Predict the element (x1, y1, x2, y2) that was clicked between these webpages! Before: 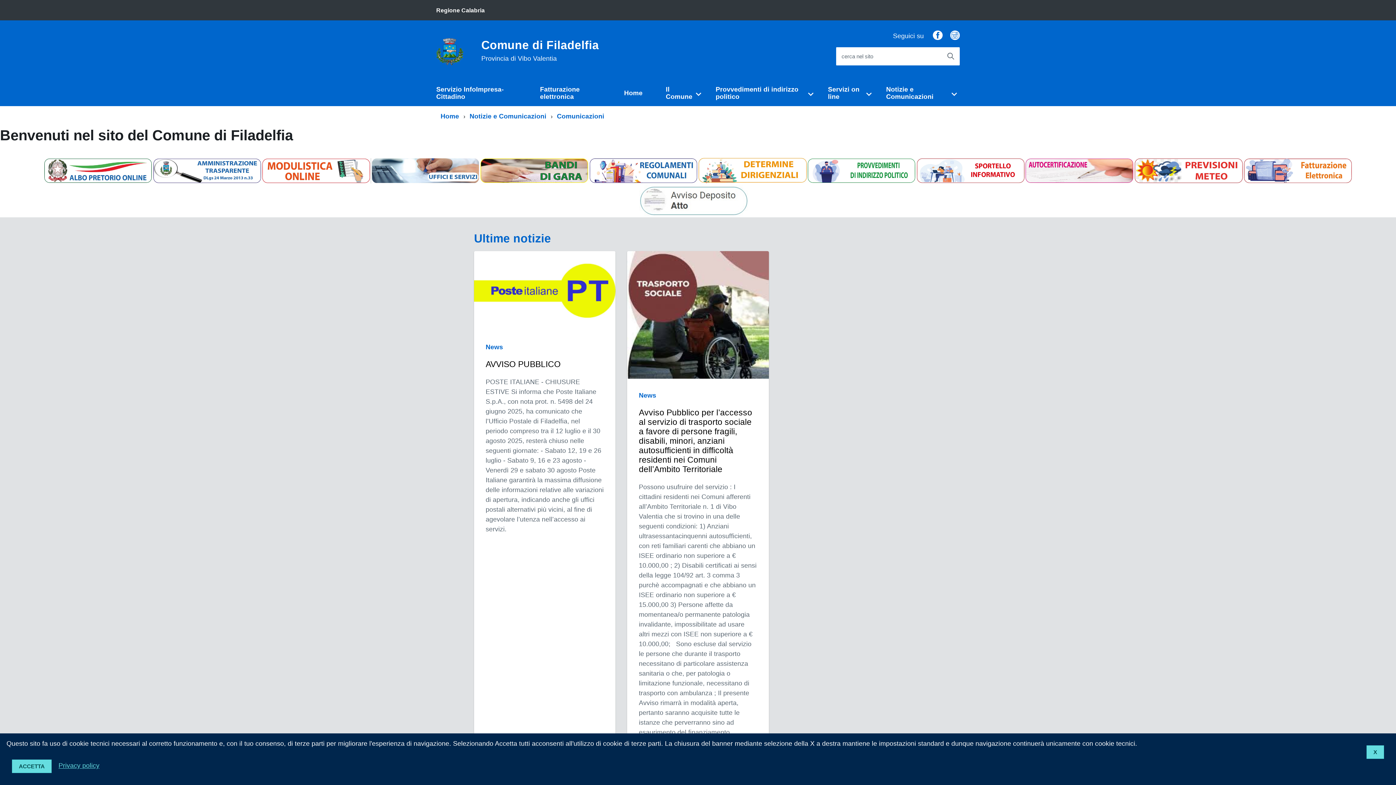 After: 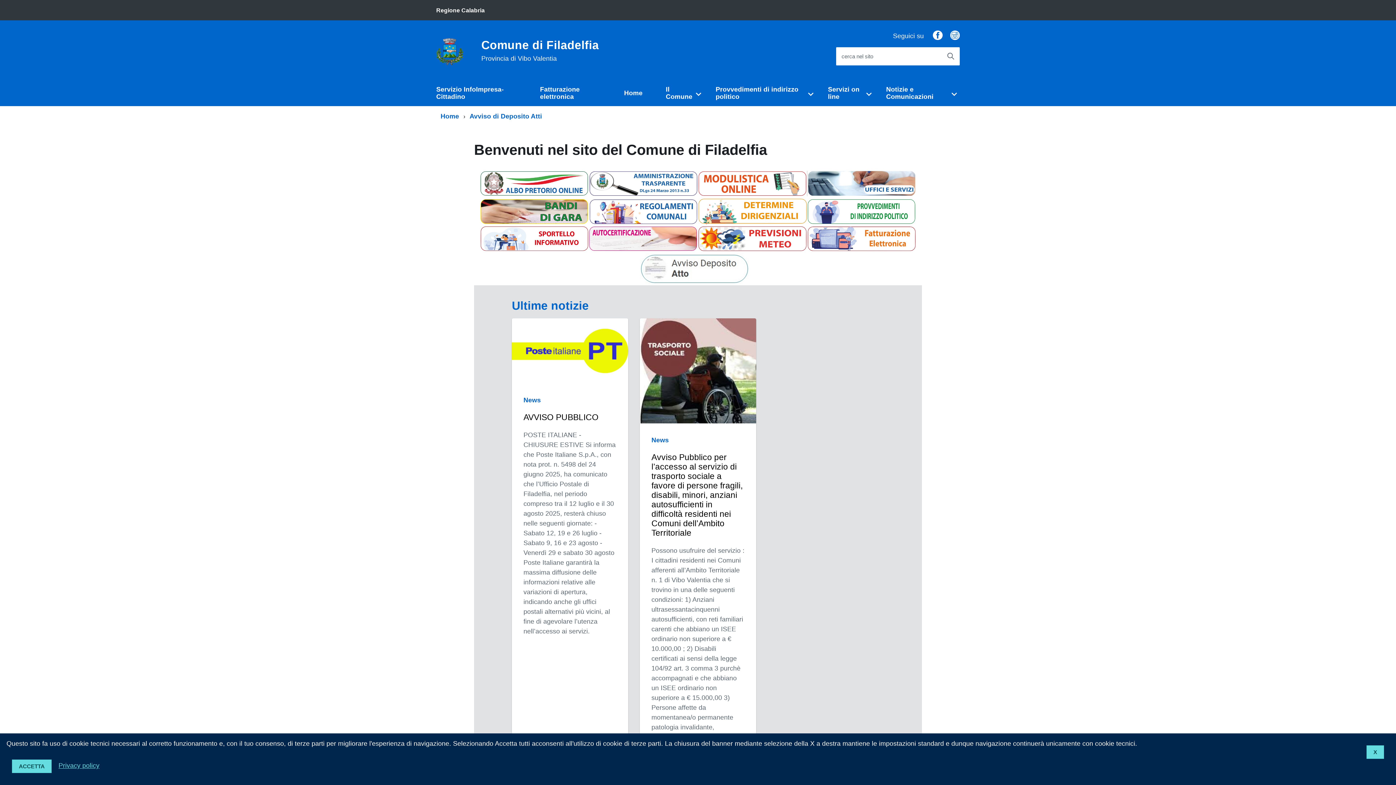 Action: bbox: (639, 210, 748, 217)